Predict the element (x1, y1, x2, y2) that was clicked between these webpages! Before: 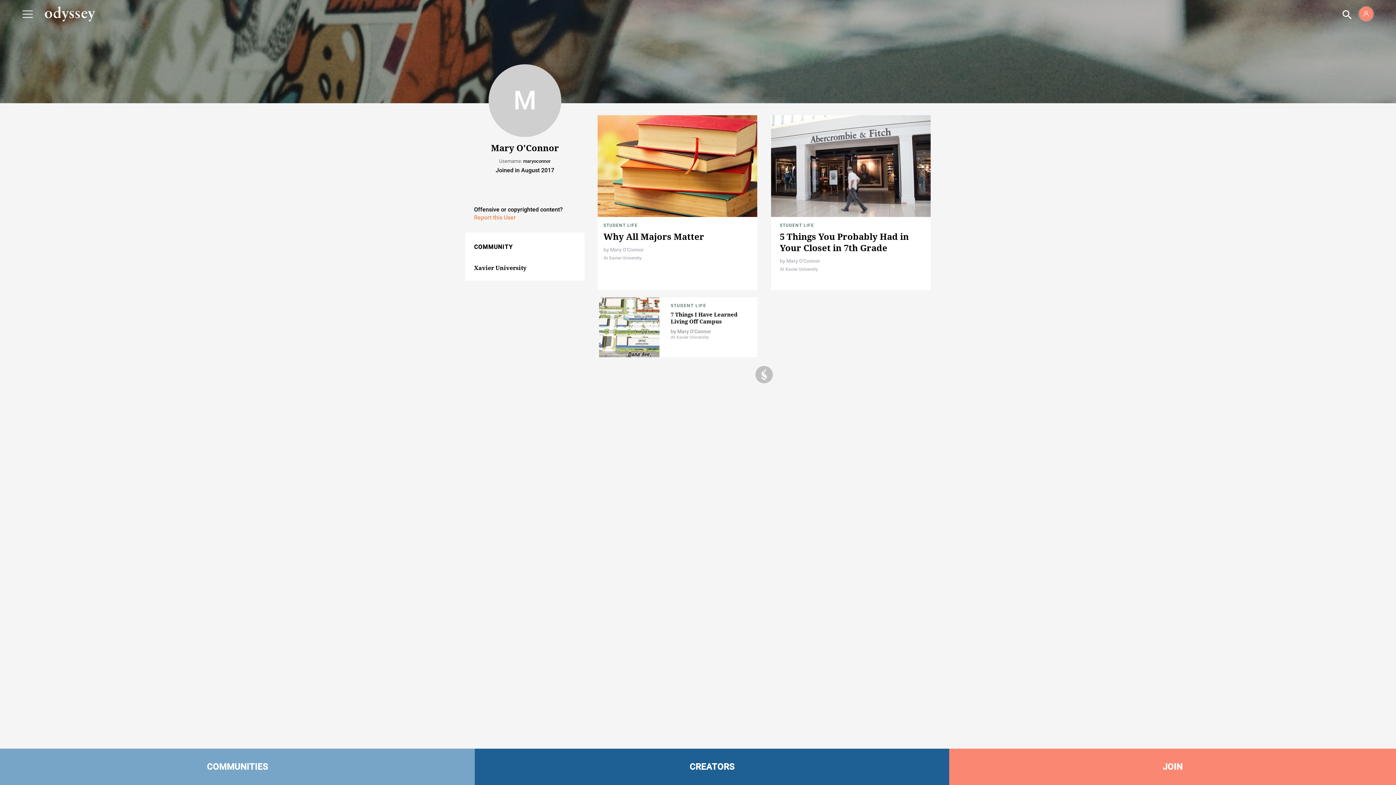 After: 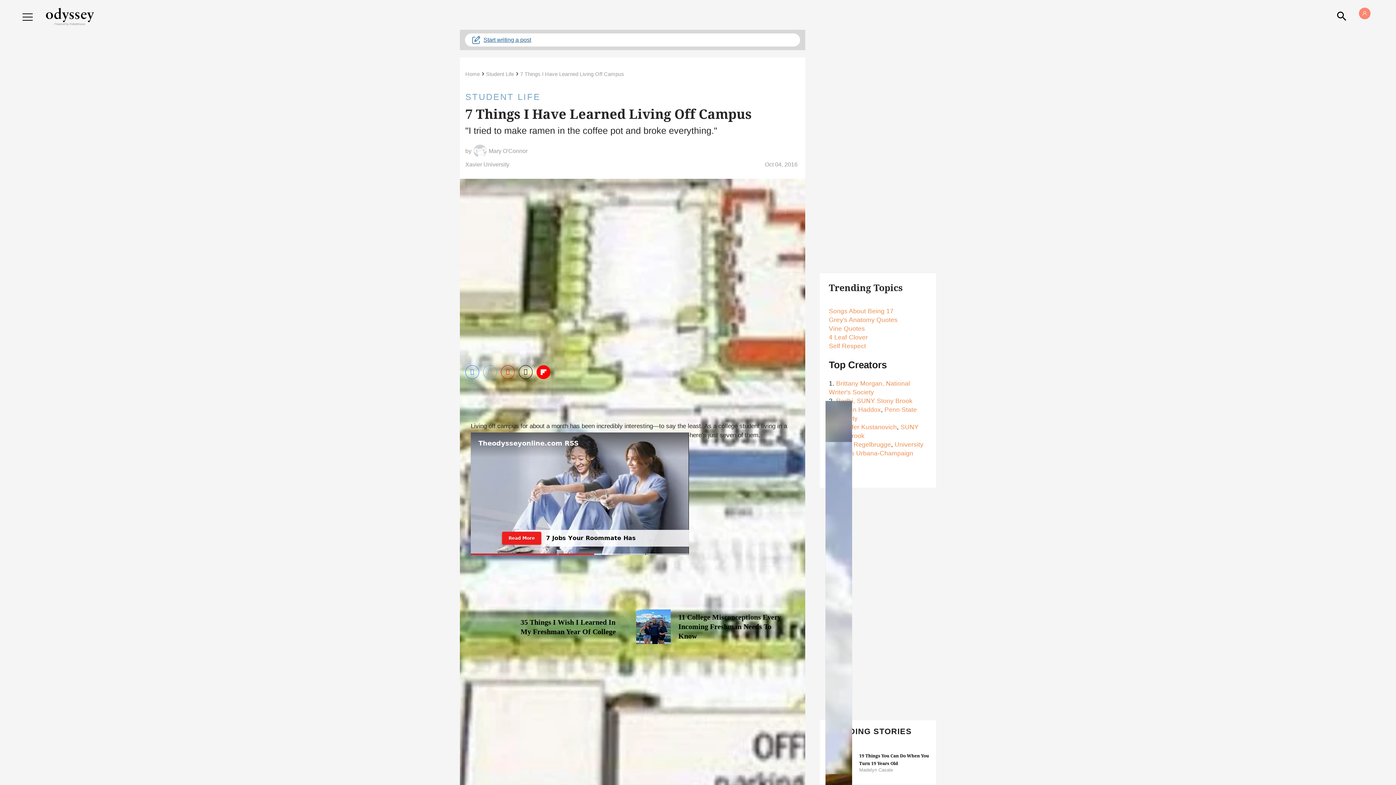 Action: bbox: (599, 297, 659, 357)